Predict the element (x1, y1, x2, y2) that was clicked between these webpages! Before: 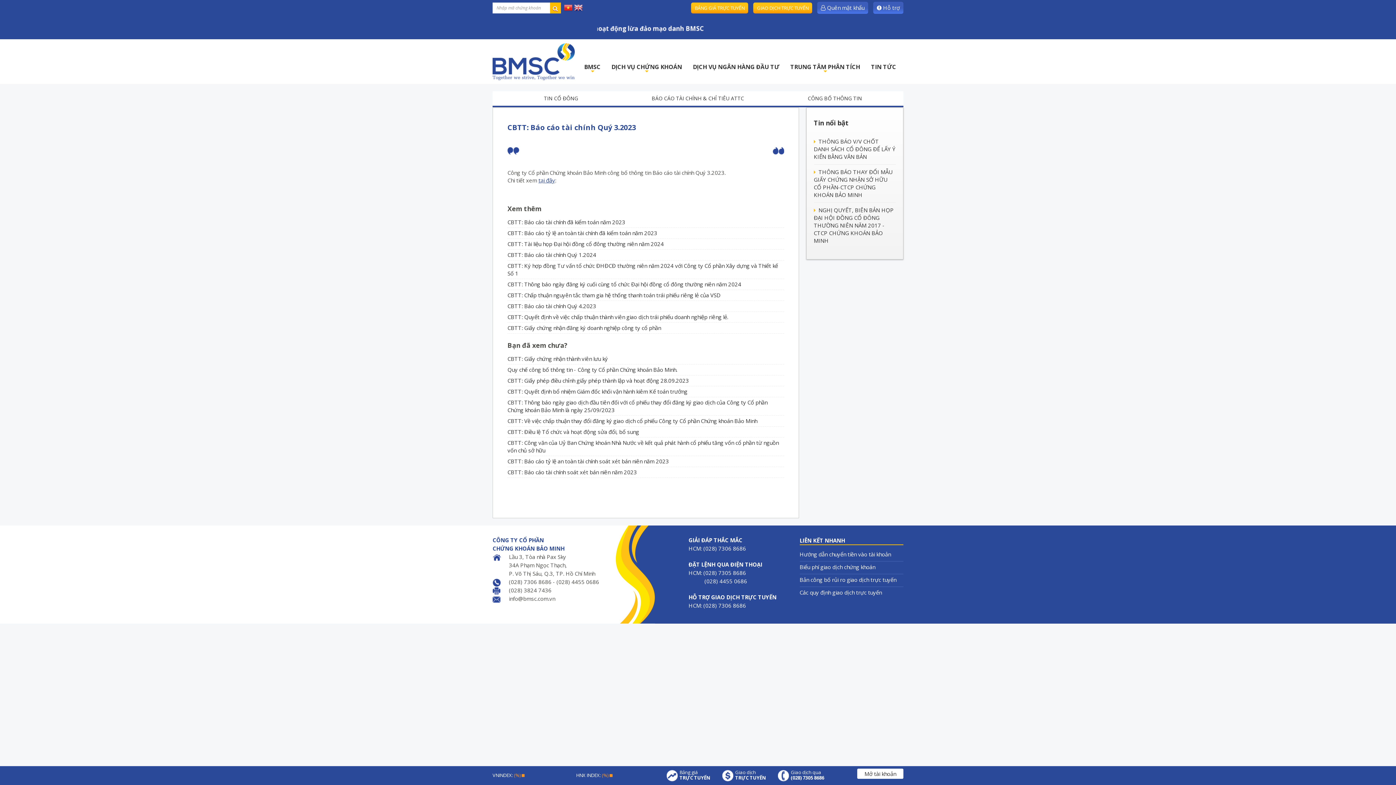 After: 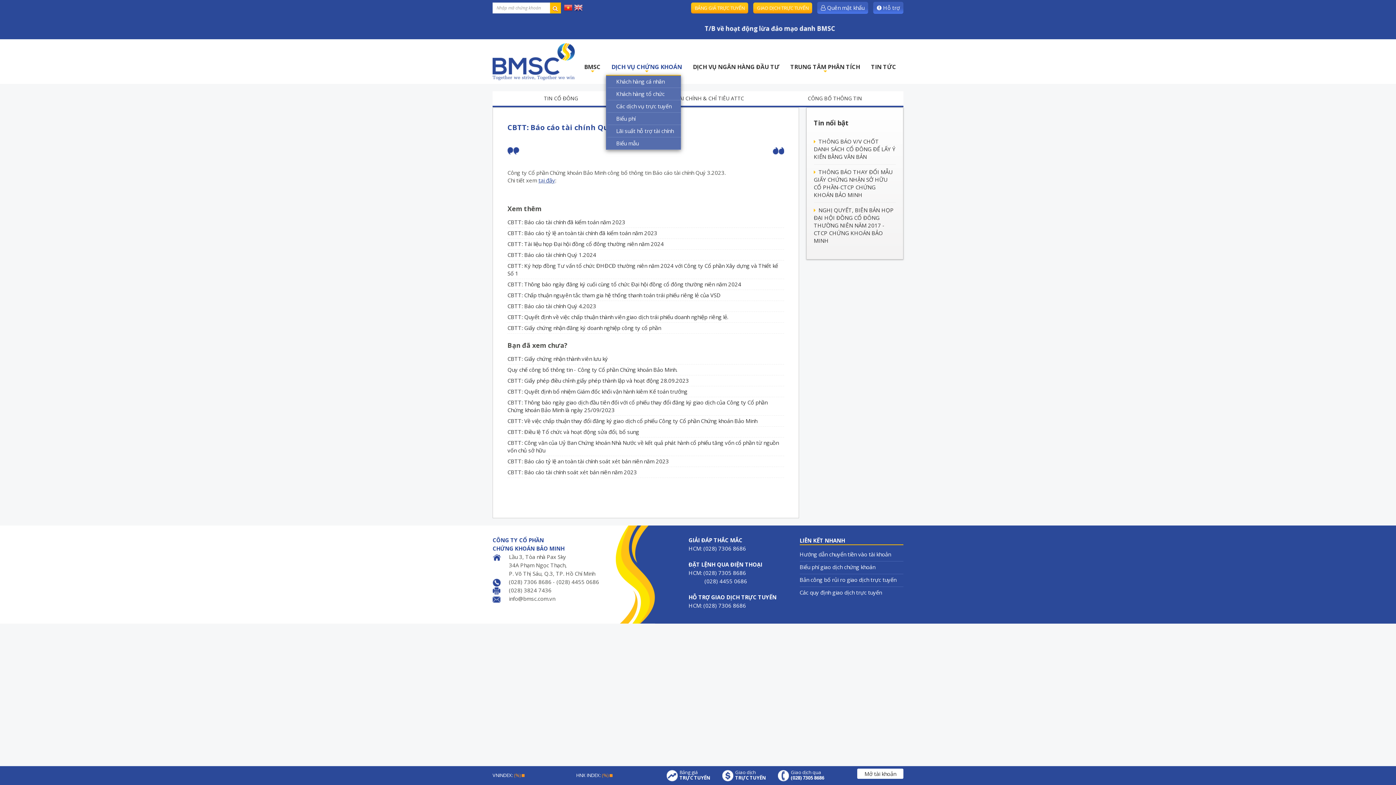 Action: bbox: (606, 59, 687, 74) label: +
DỊCH VỤ CHỨNG KHOÁN